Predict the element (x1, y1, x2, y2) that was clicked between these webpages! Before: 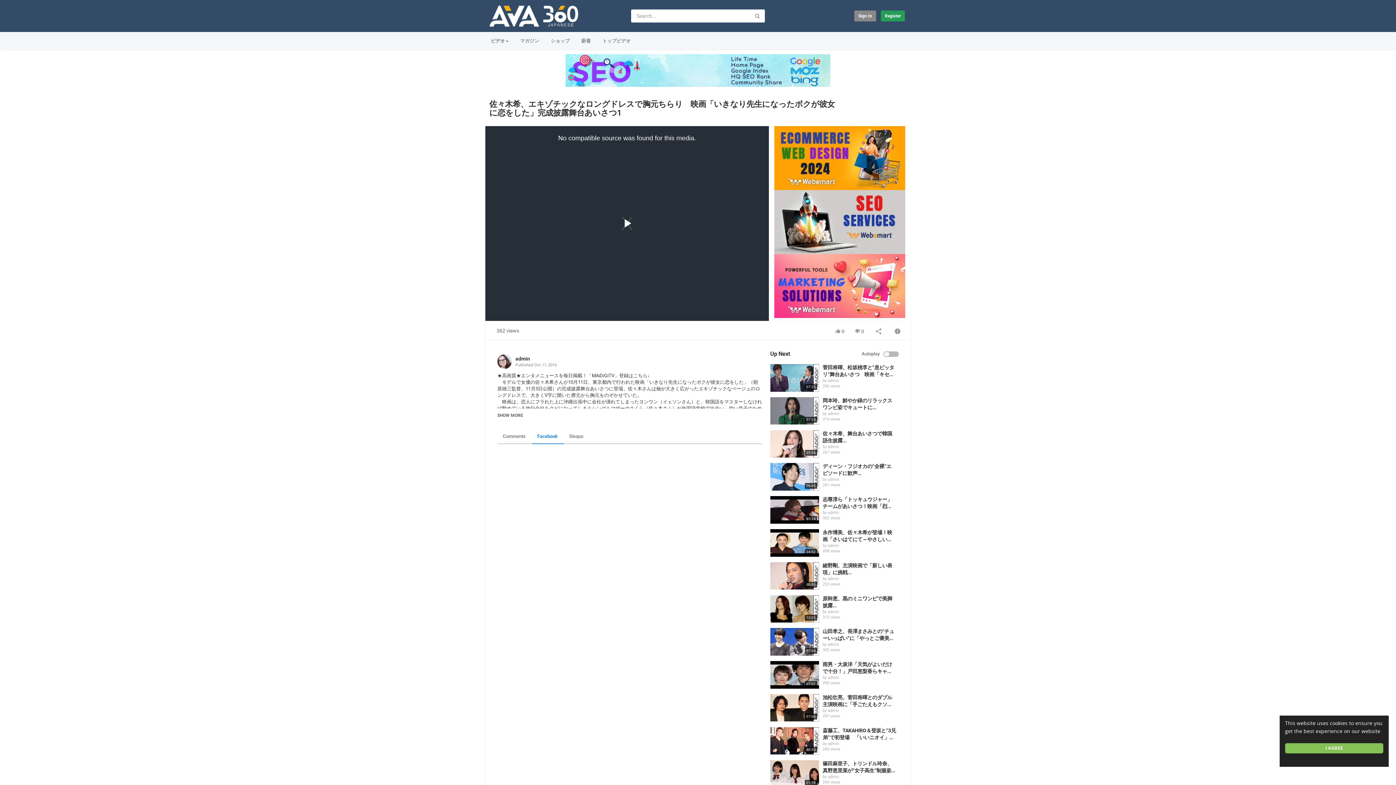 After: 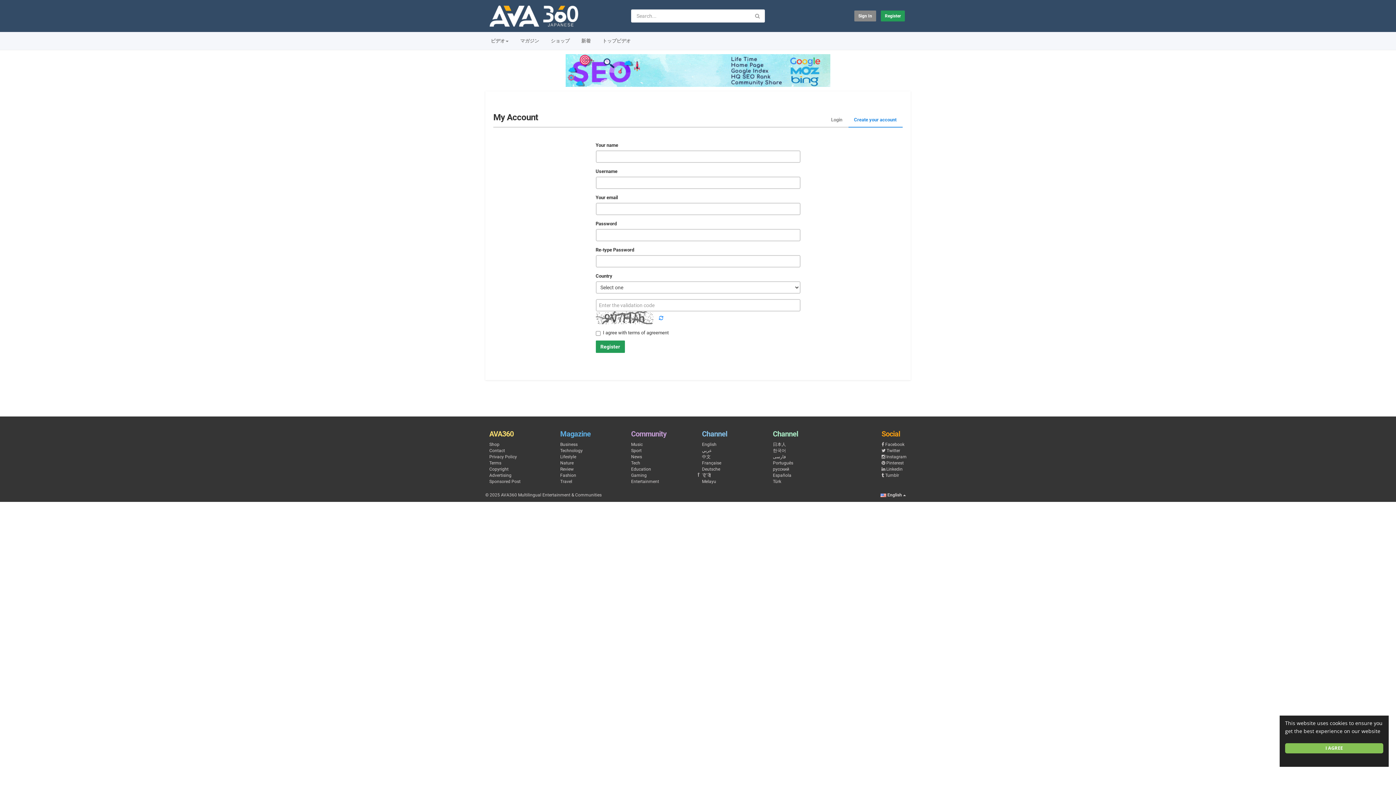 Action: label: Register bbox: (881, 10, 905, 21)